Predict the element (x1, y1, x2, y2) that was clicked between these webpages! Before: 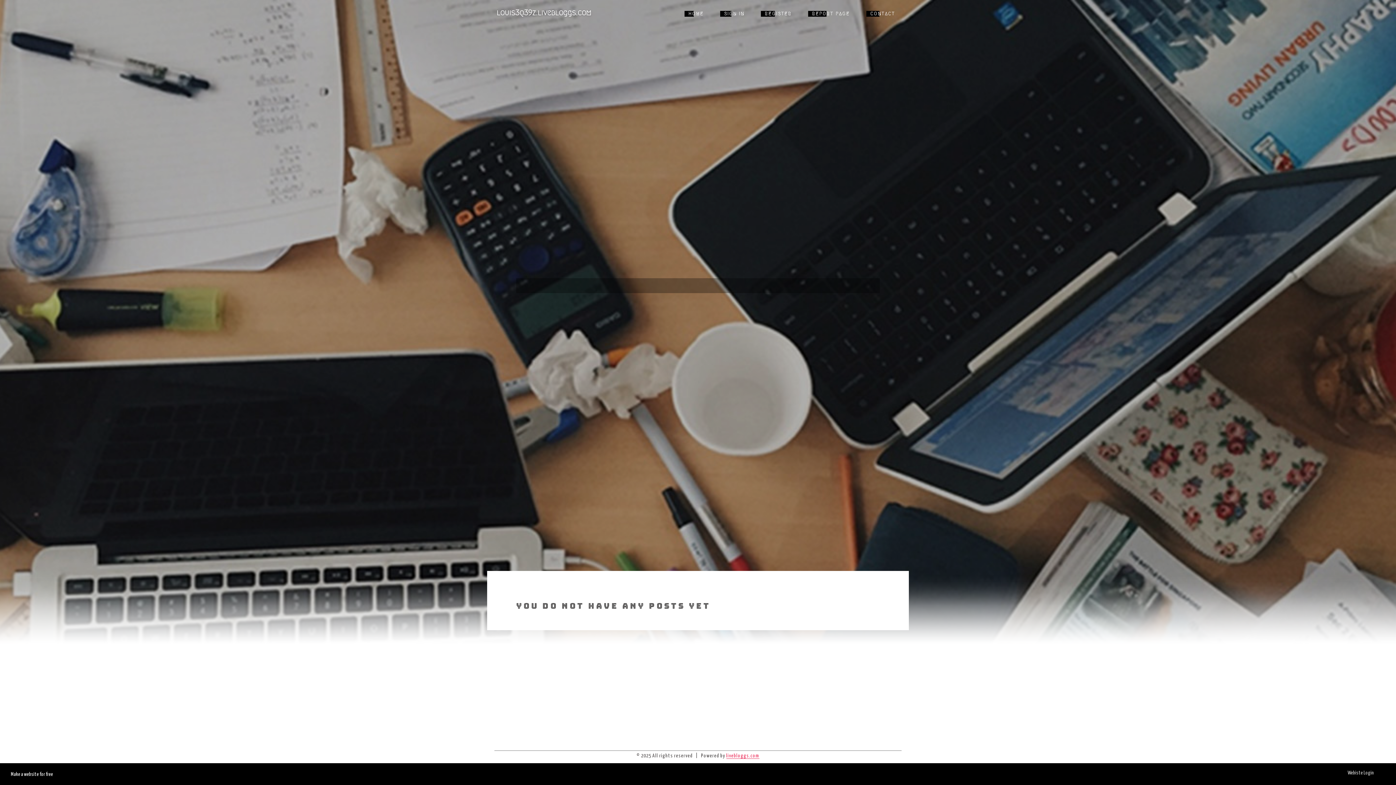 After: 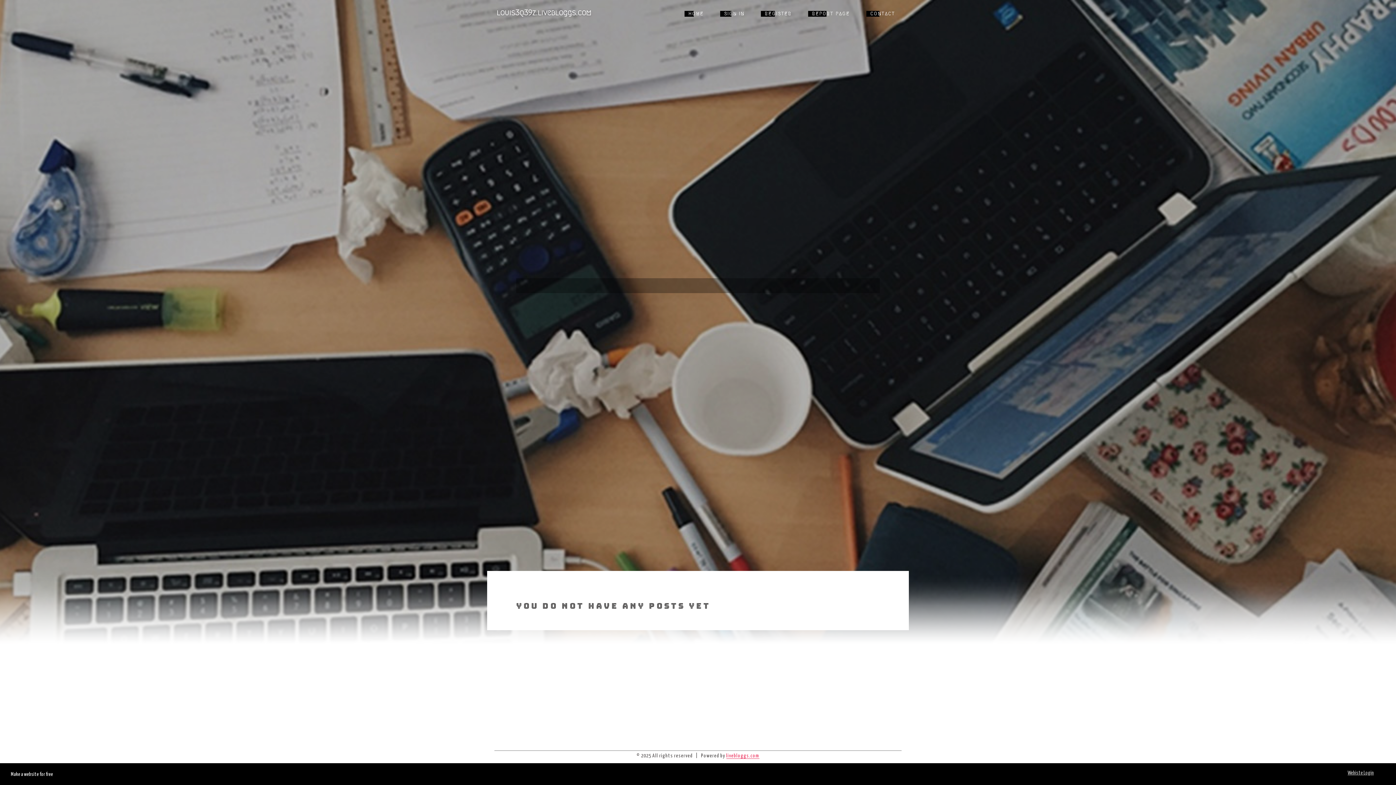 Action: label: Webiste Login bbox: (1348, 770, 1385, 778)